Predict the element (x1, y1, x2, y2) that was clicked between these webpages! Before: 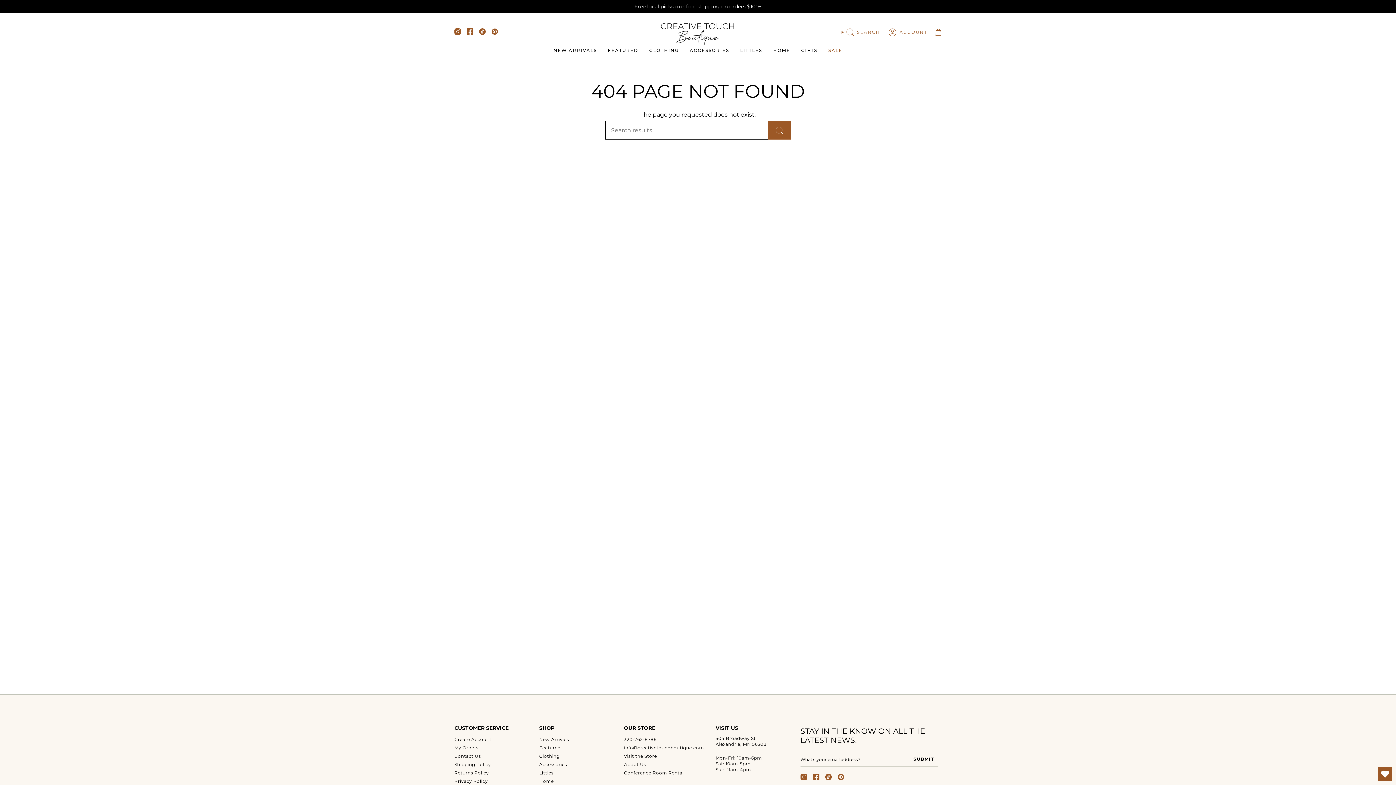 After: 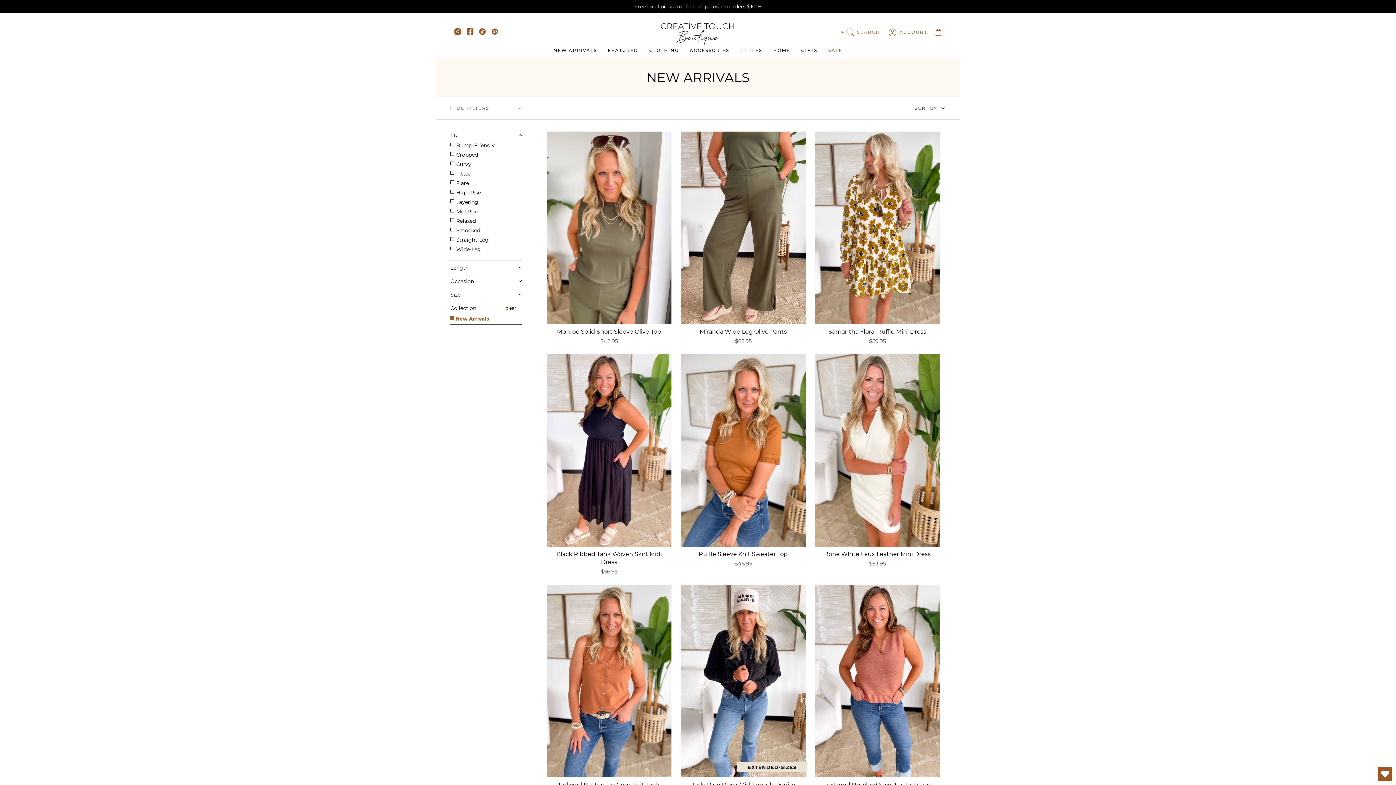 Action: bbox: (539, 737, 569, 742) label: New Arrivals